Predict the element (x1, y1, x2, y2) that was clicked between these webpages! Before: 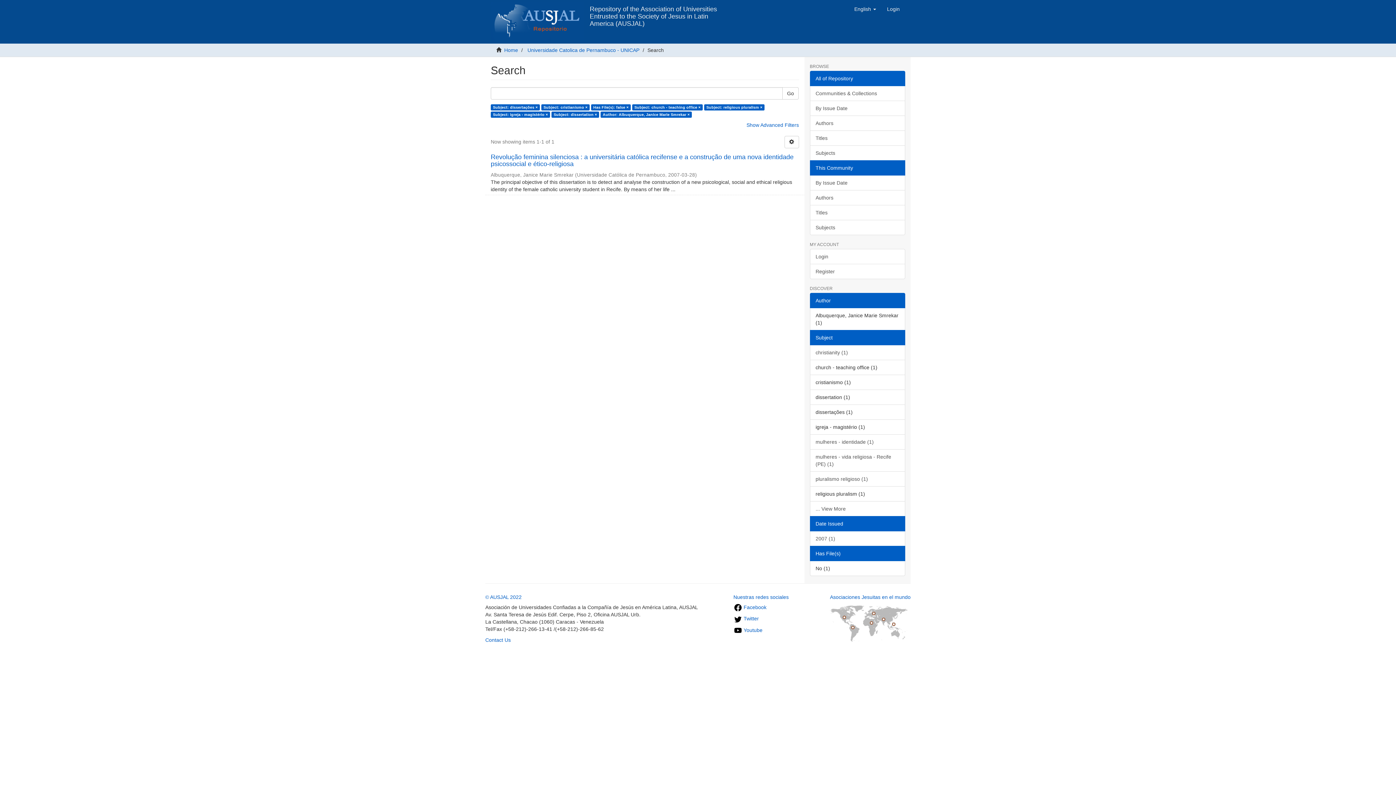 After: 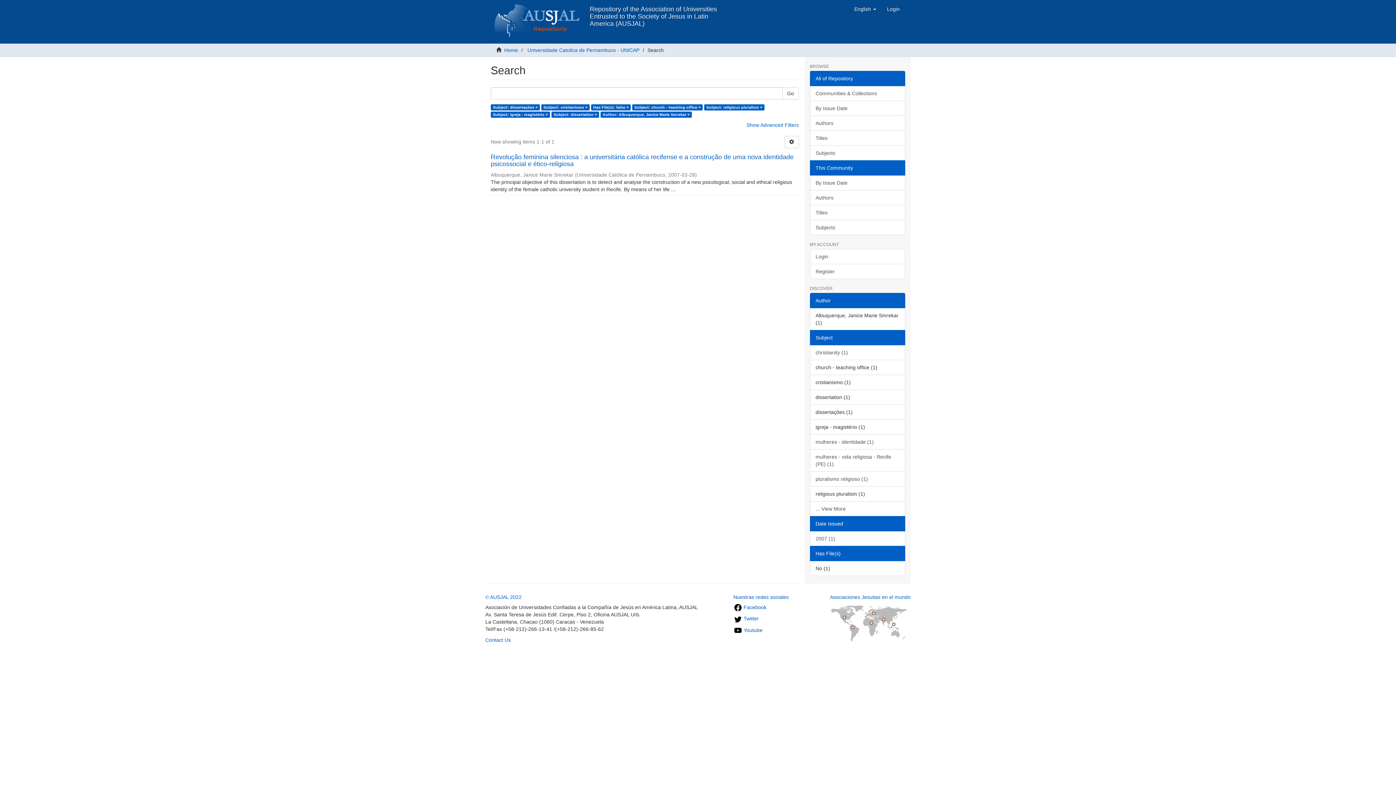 Action: label: Has File(s) bbox: (810, 546, 905, 561)